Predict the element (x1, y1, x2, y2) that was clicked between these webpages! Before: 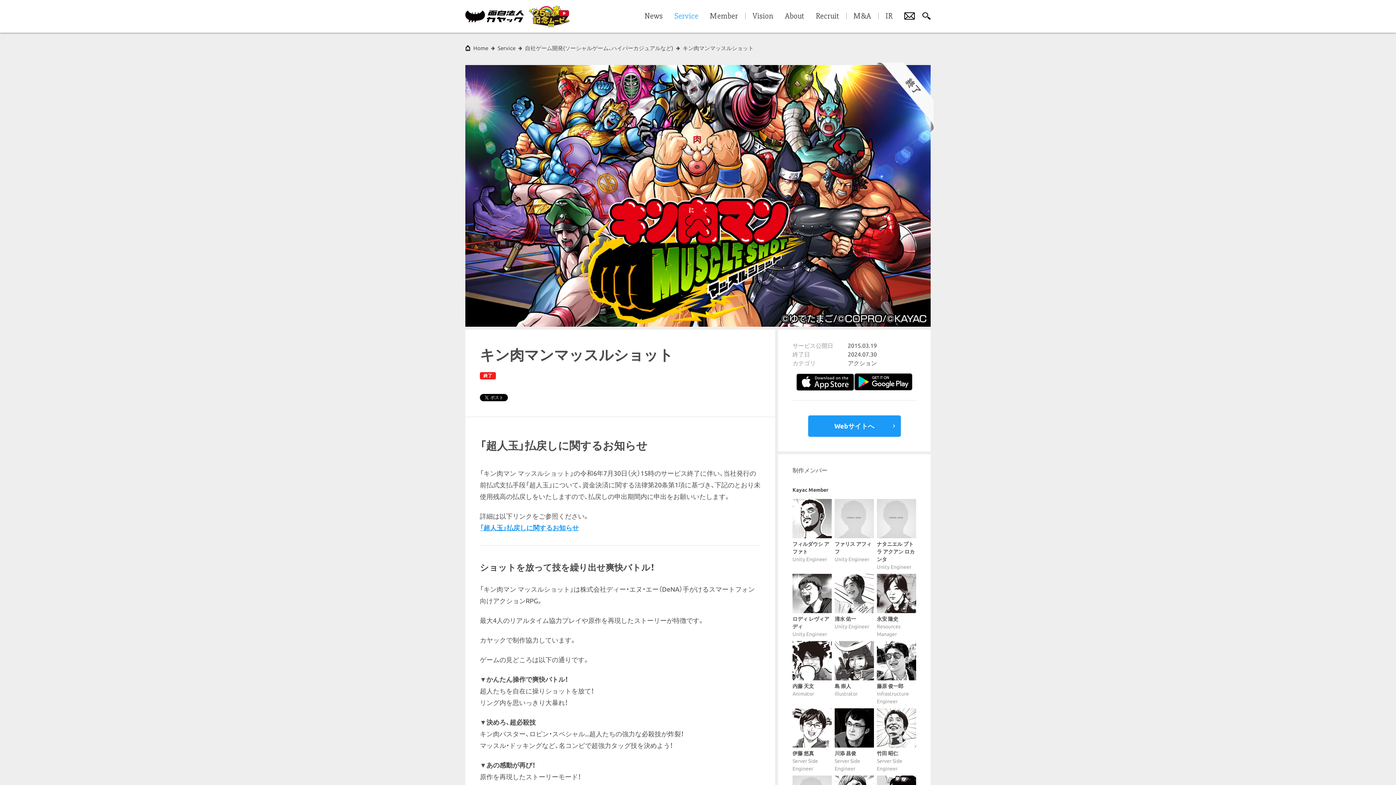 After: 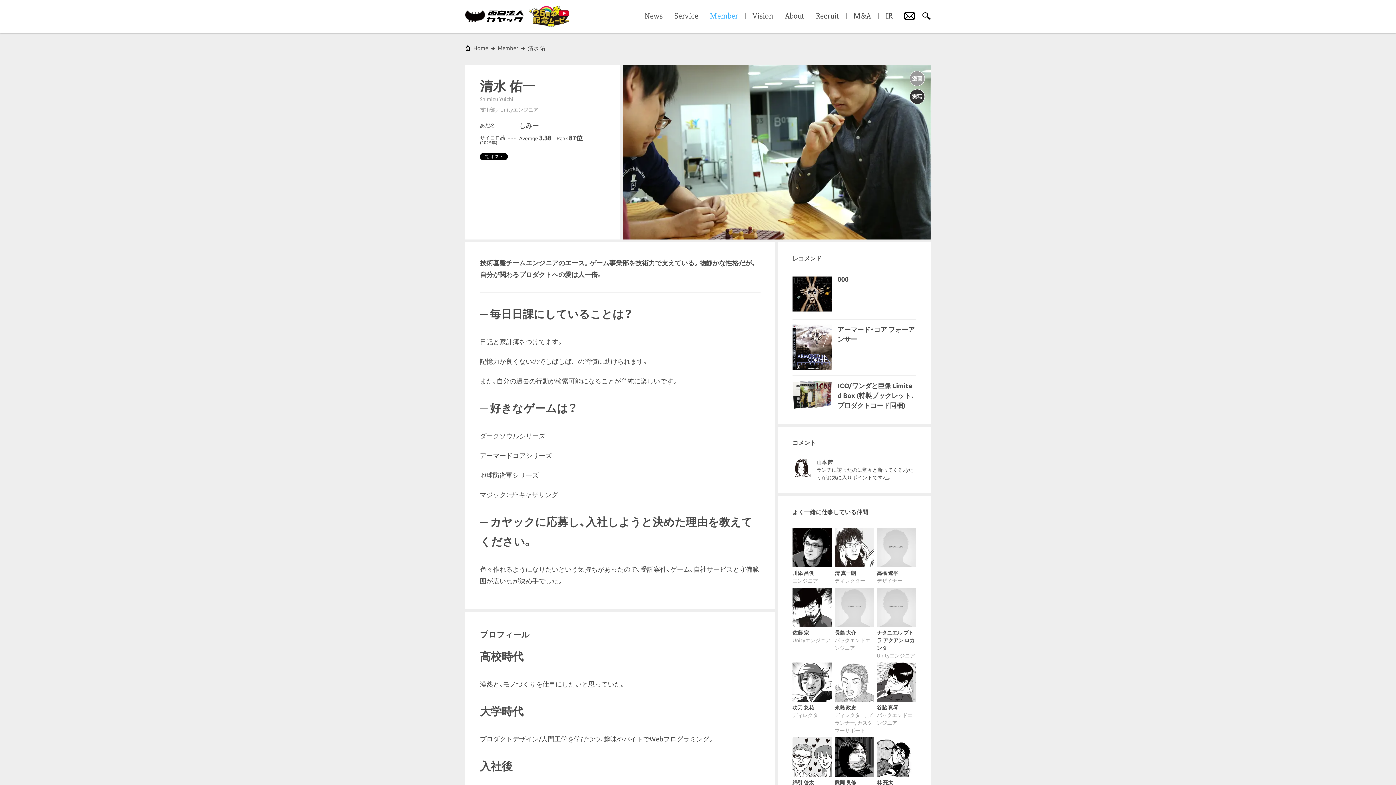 Action: label: 清水 佑一
Unity Engineer bbox: (834, 574, 874, 630)